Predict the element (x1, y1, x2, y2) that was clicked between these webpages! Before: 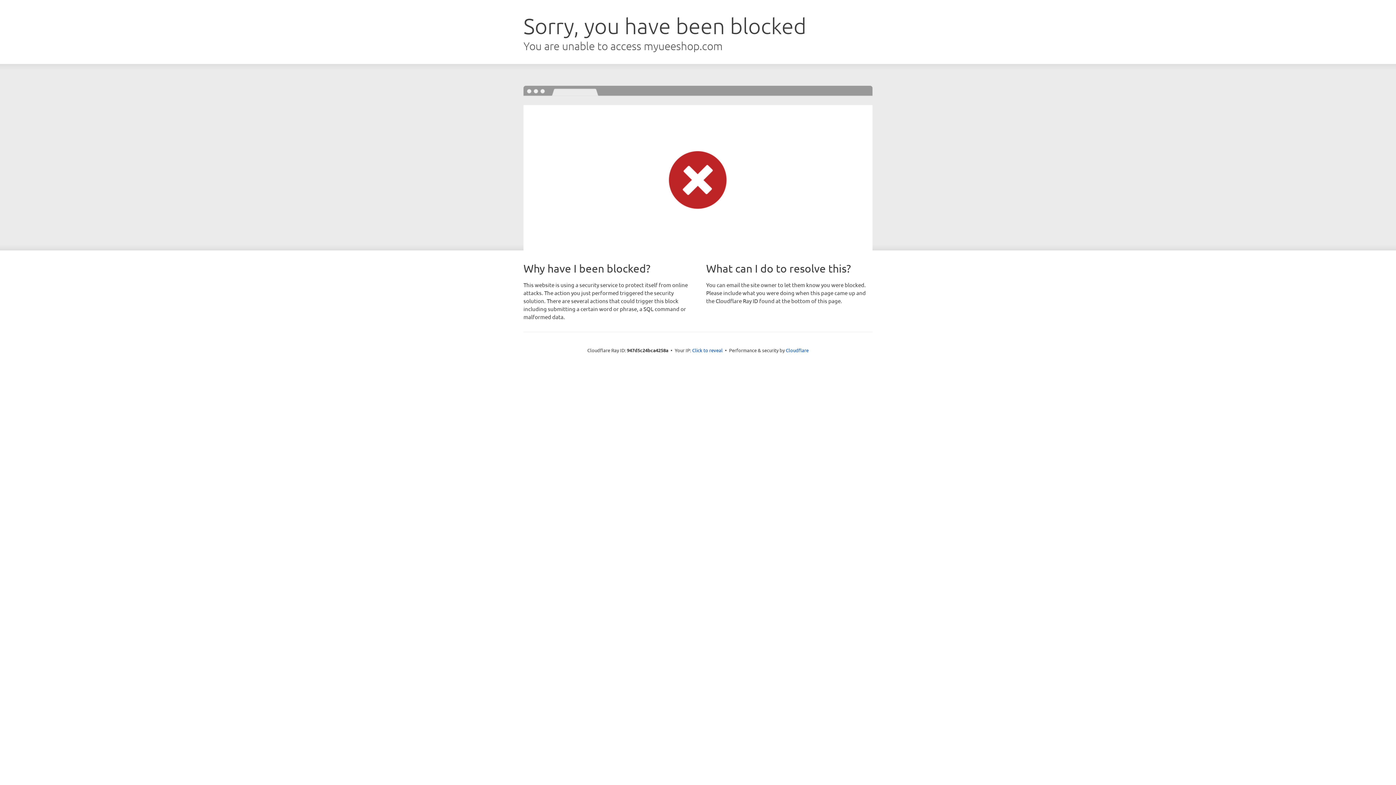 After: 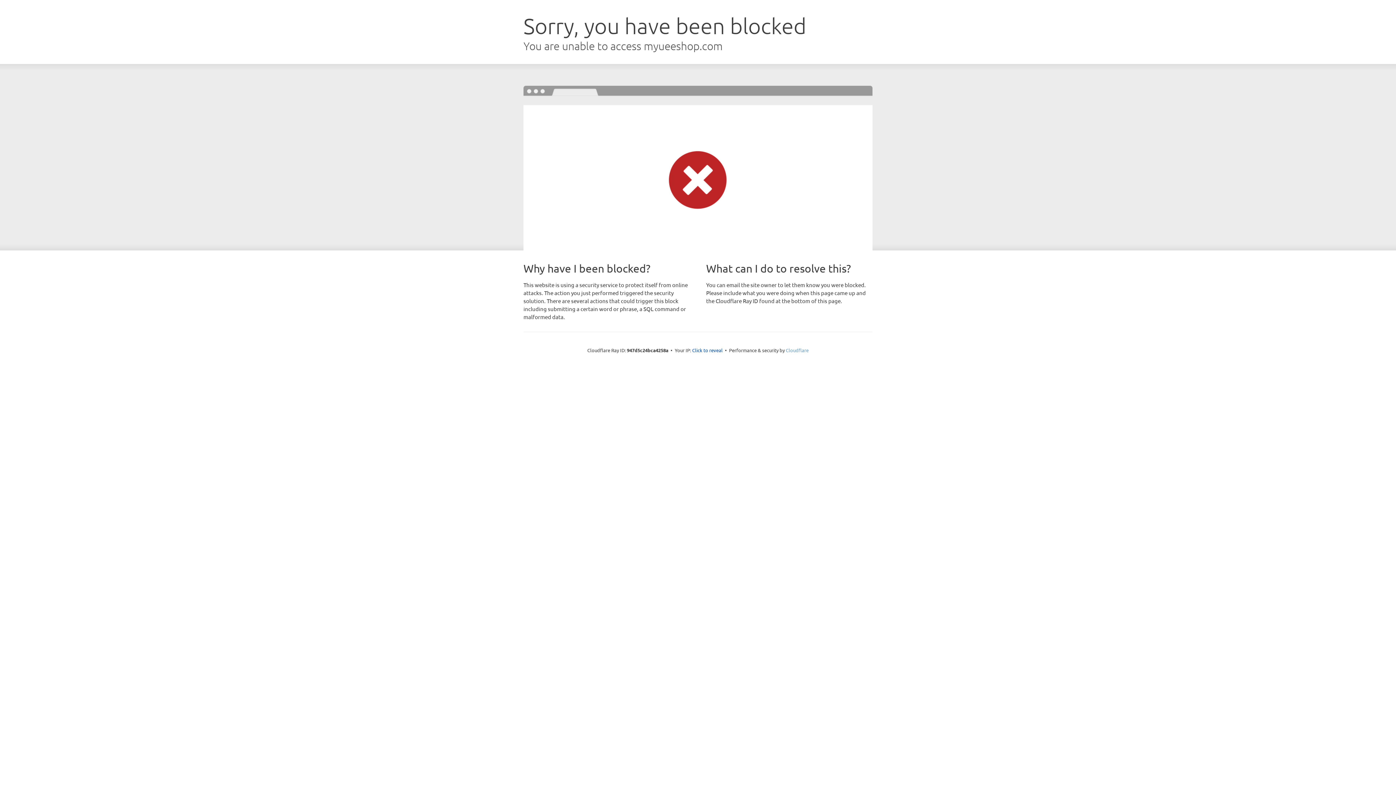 Action: bbox: (786, 347, 808, 353) label: Cloudflare